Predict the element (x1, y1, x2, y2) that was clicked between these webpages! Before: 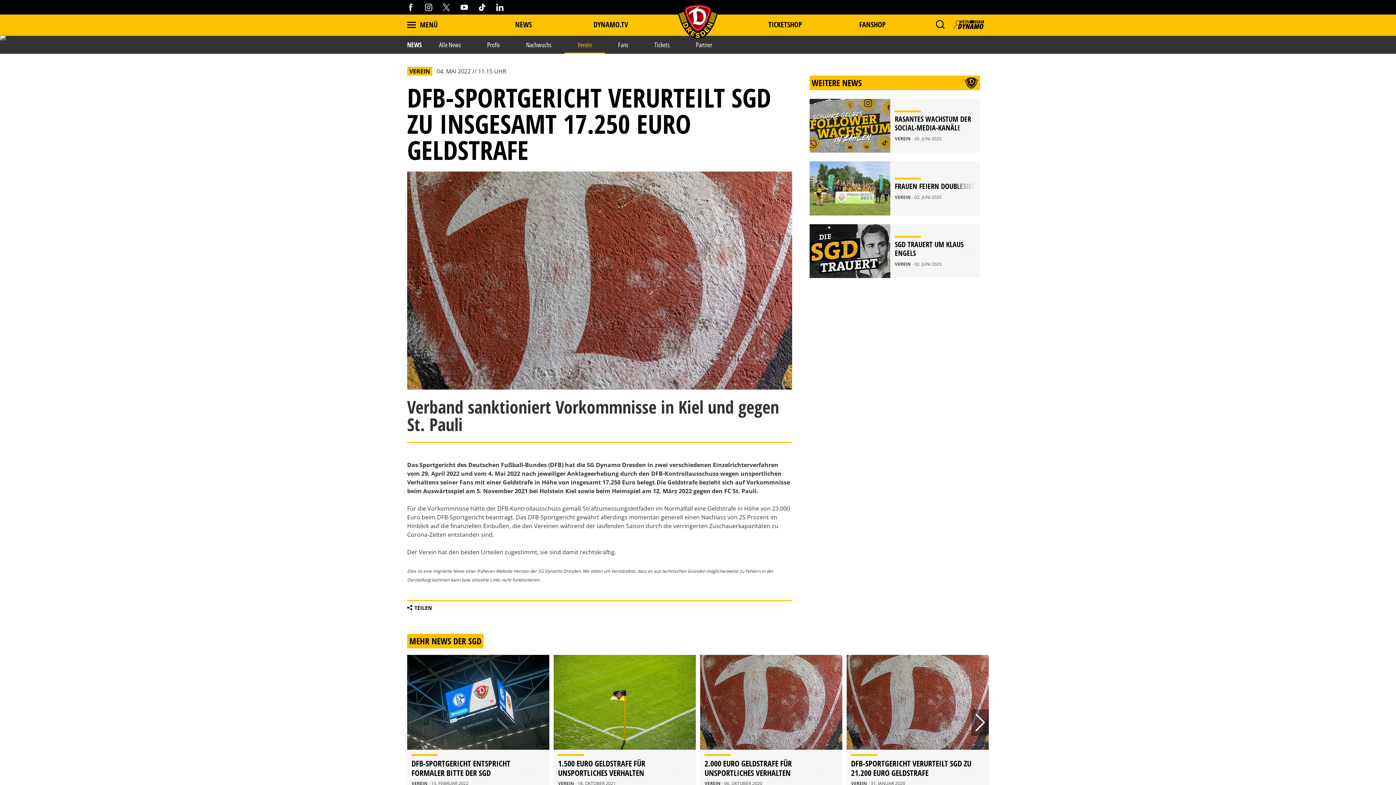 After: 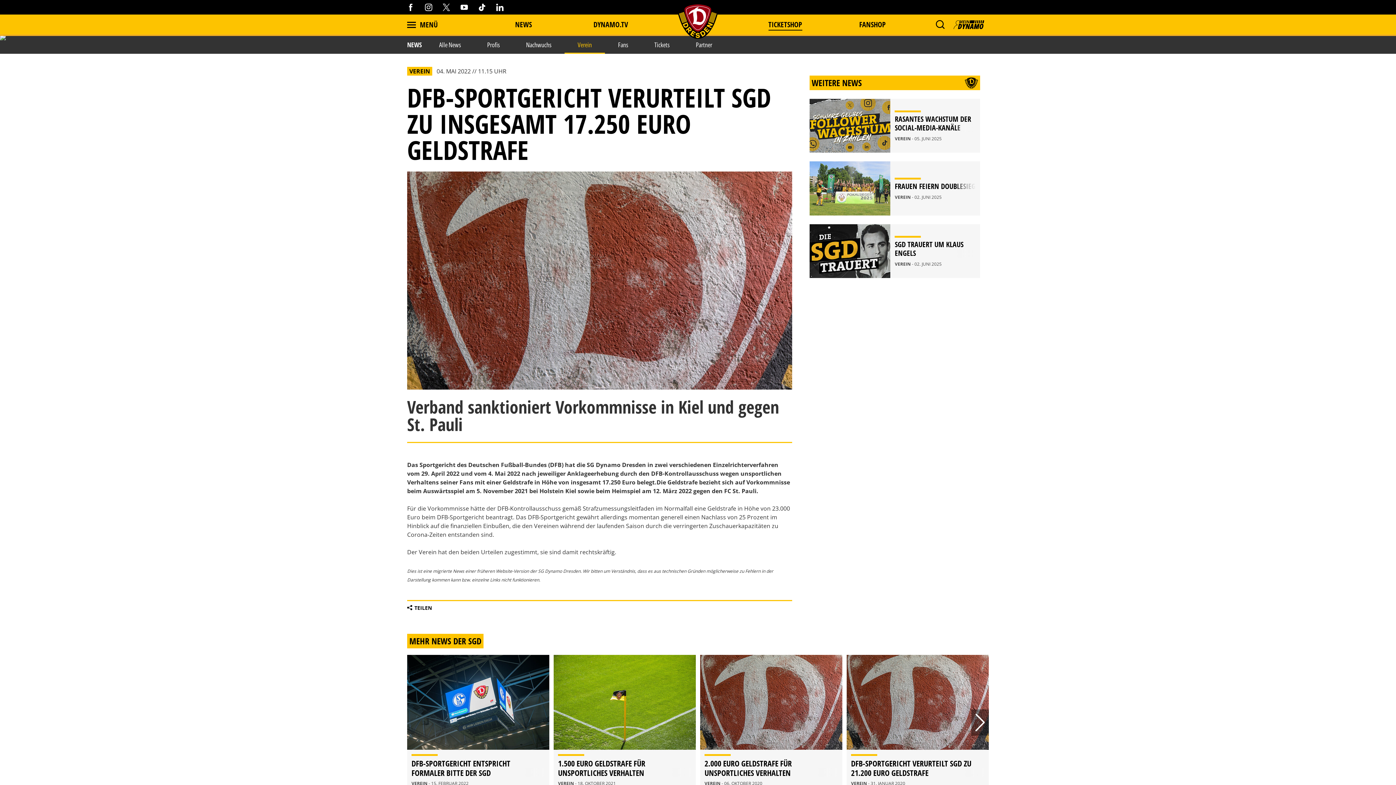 Action: label: TICKETSHOP bbox: (766, 18, 804, 30)